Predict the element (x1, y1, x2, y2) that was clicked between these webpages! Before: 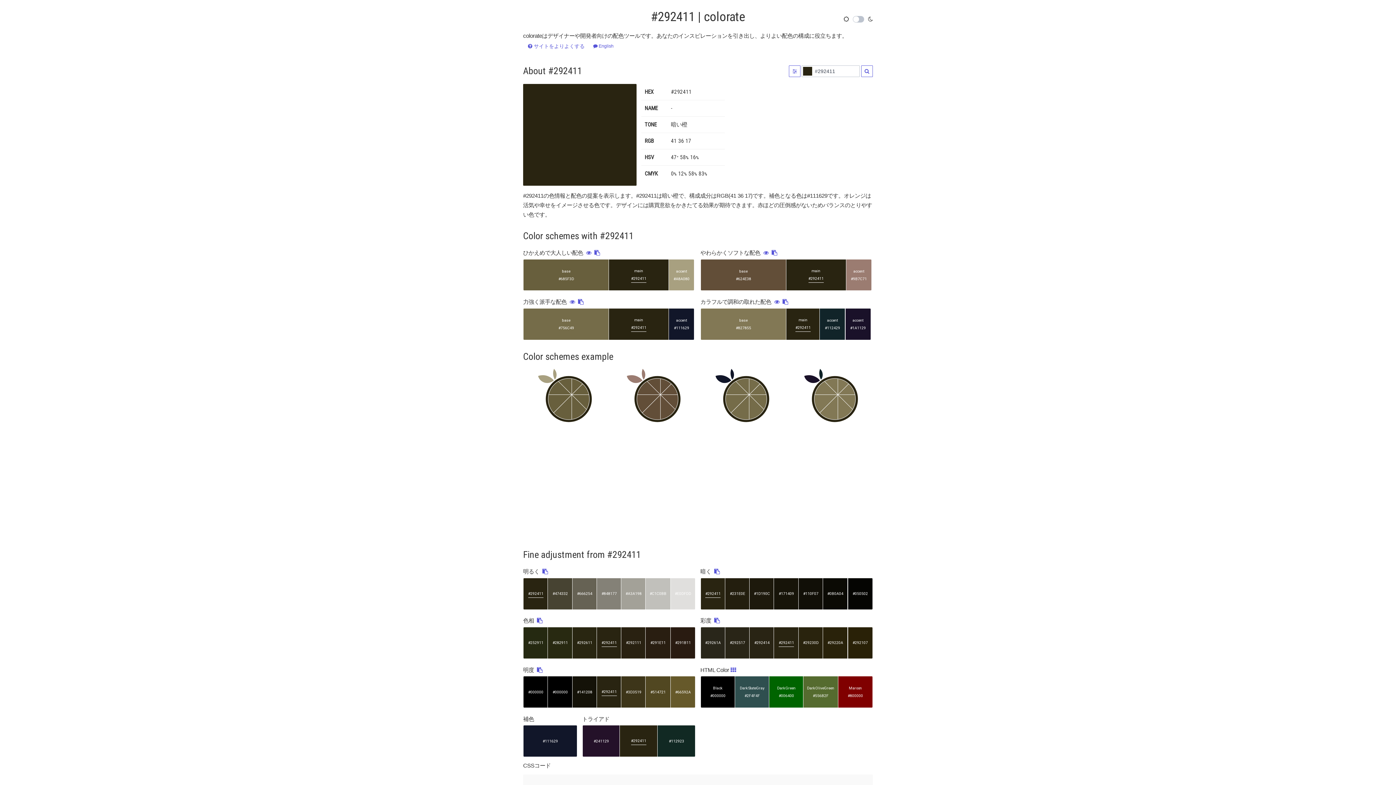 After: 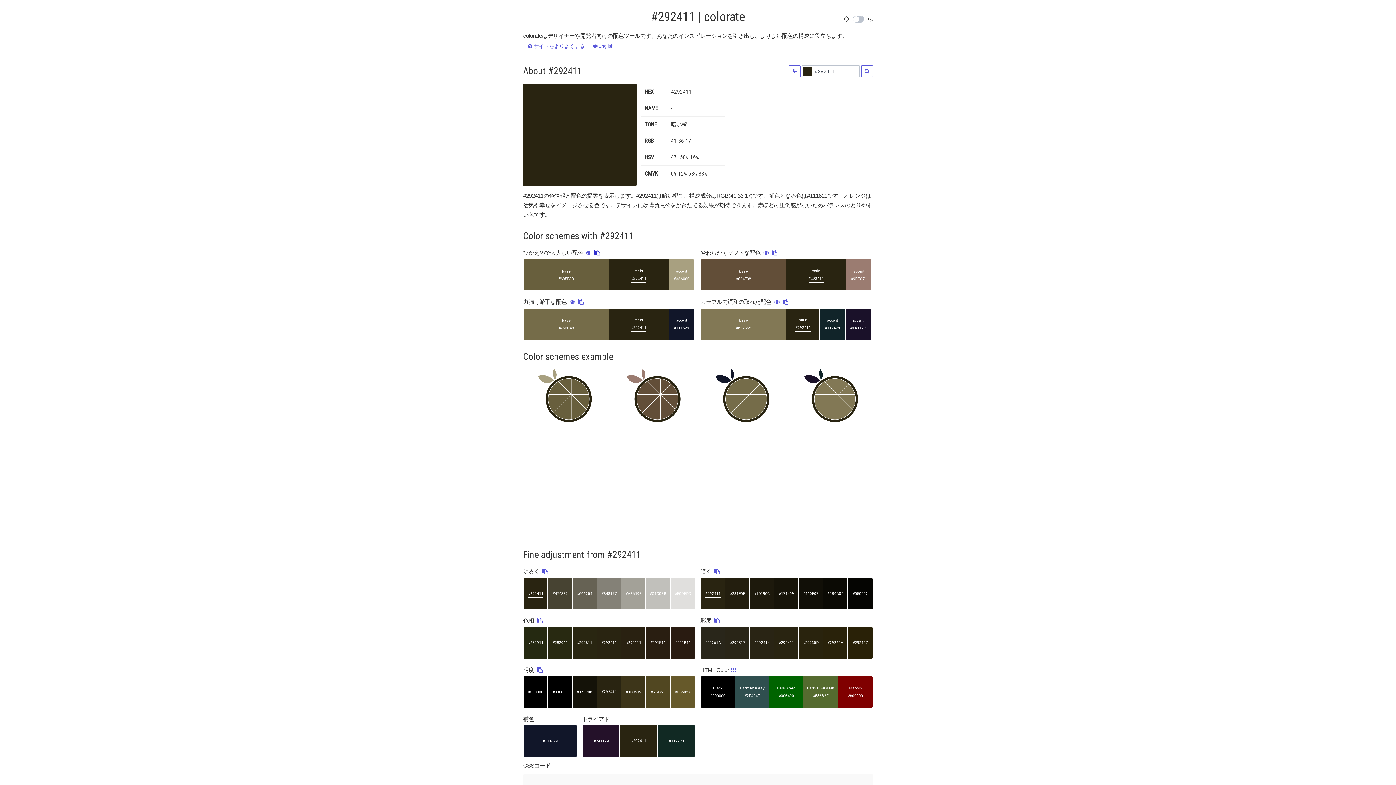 Action: bbox: (594, 249, 600, 256)